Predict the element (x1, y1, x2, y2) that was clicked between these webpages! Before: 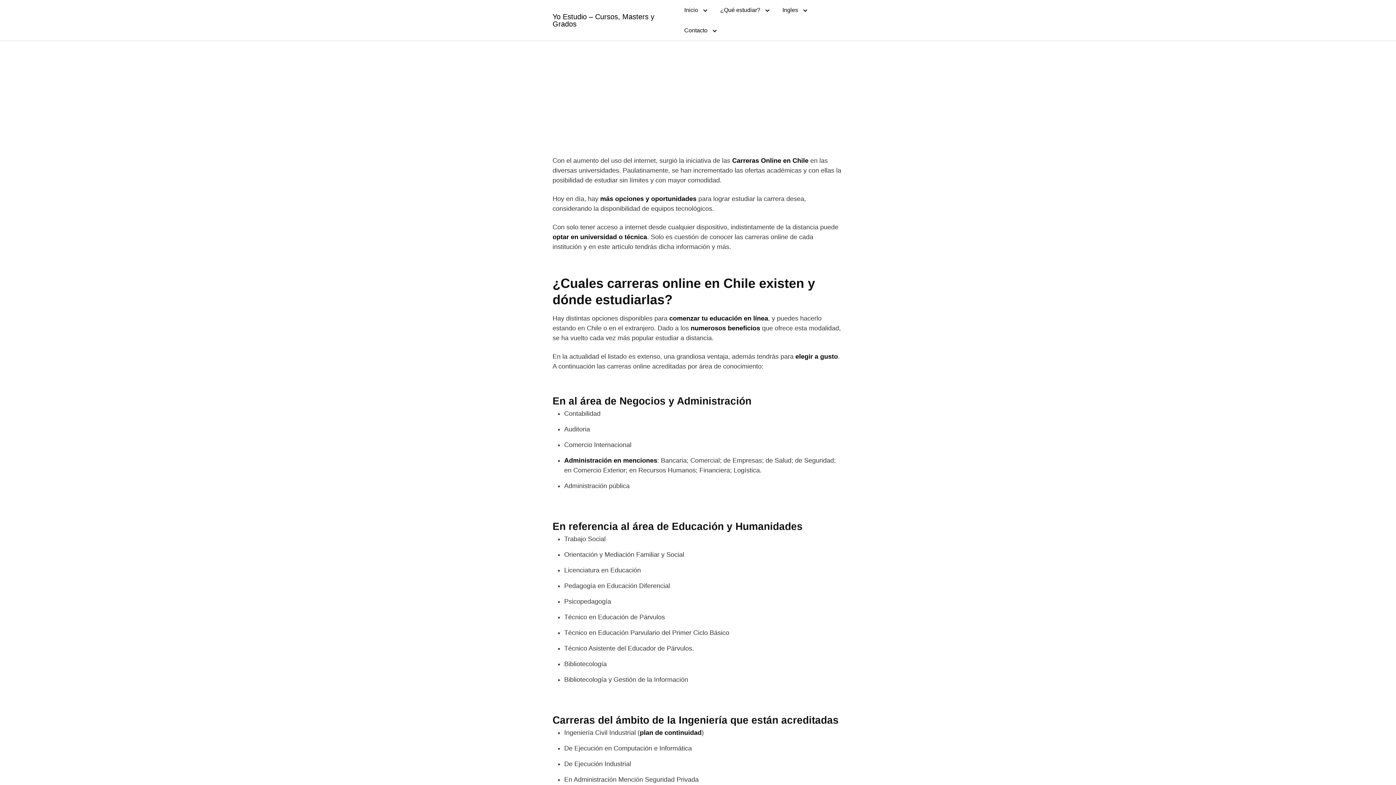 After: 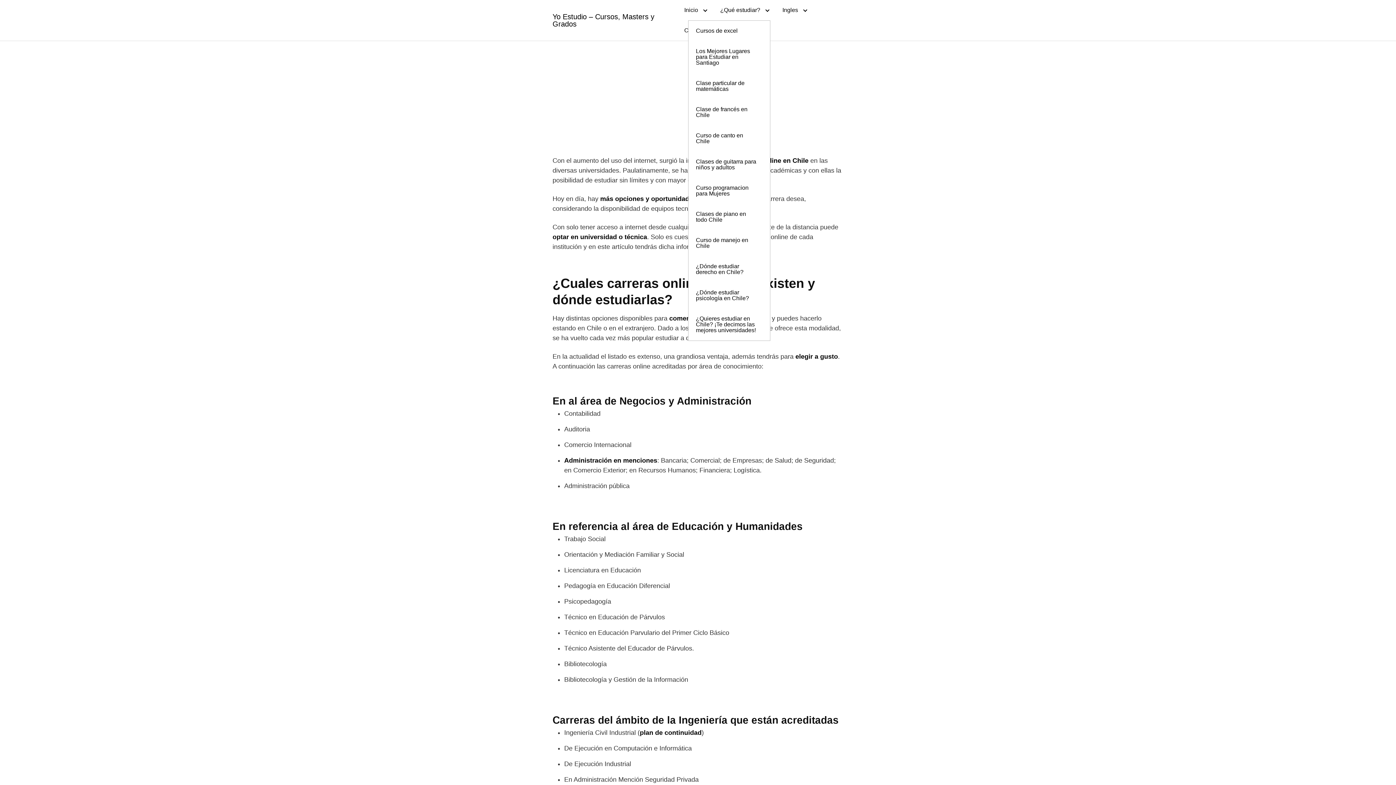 Action: bbox: (713, 0, 773, 20) label: ¿Qué estudiar?